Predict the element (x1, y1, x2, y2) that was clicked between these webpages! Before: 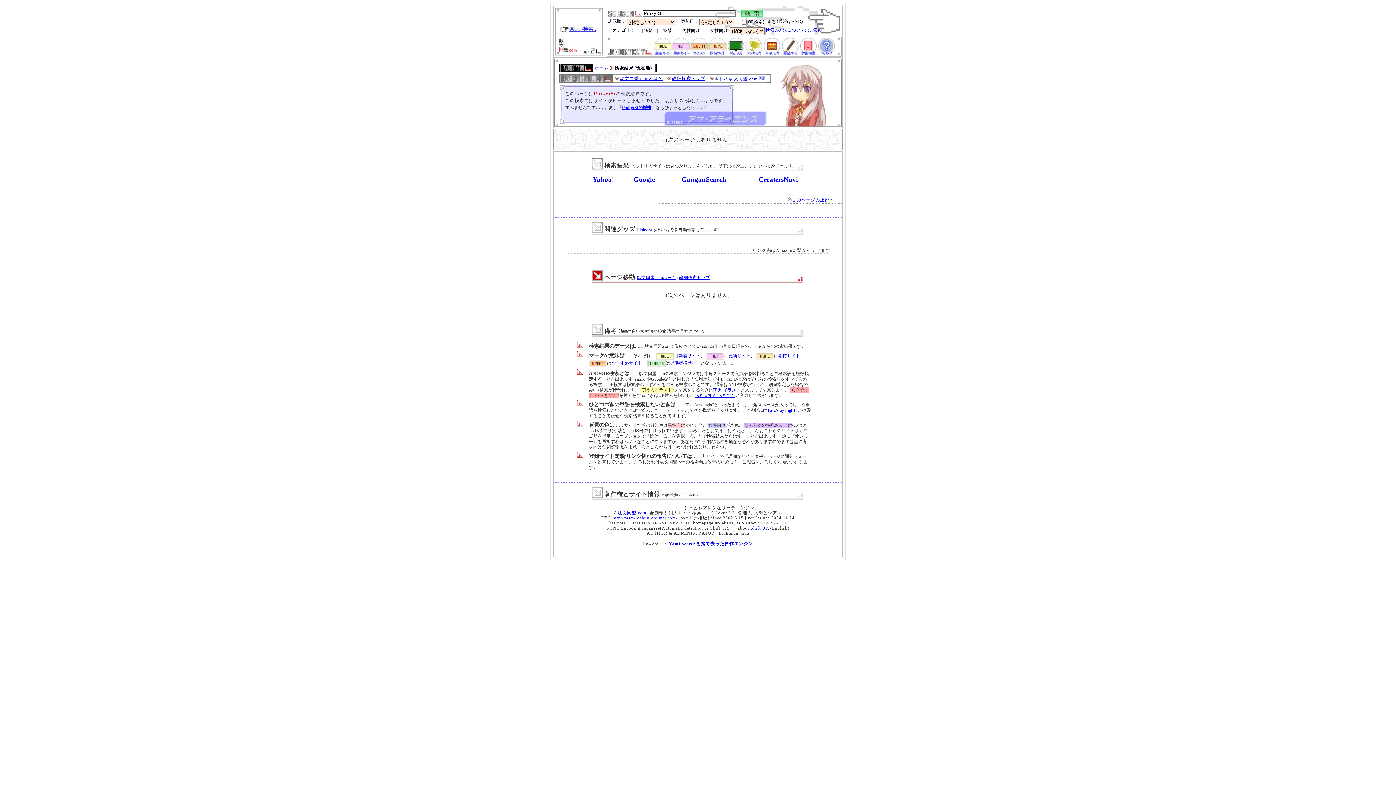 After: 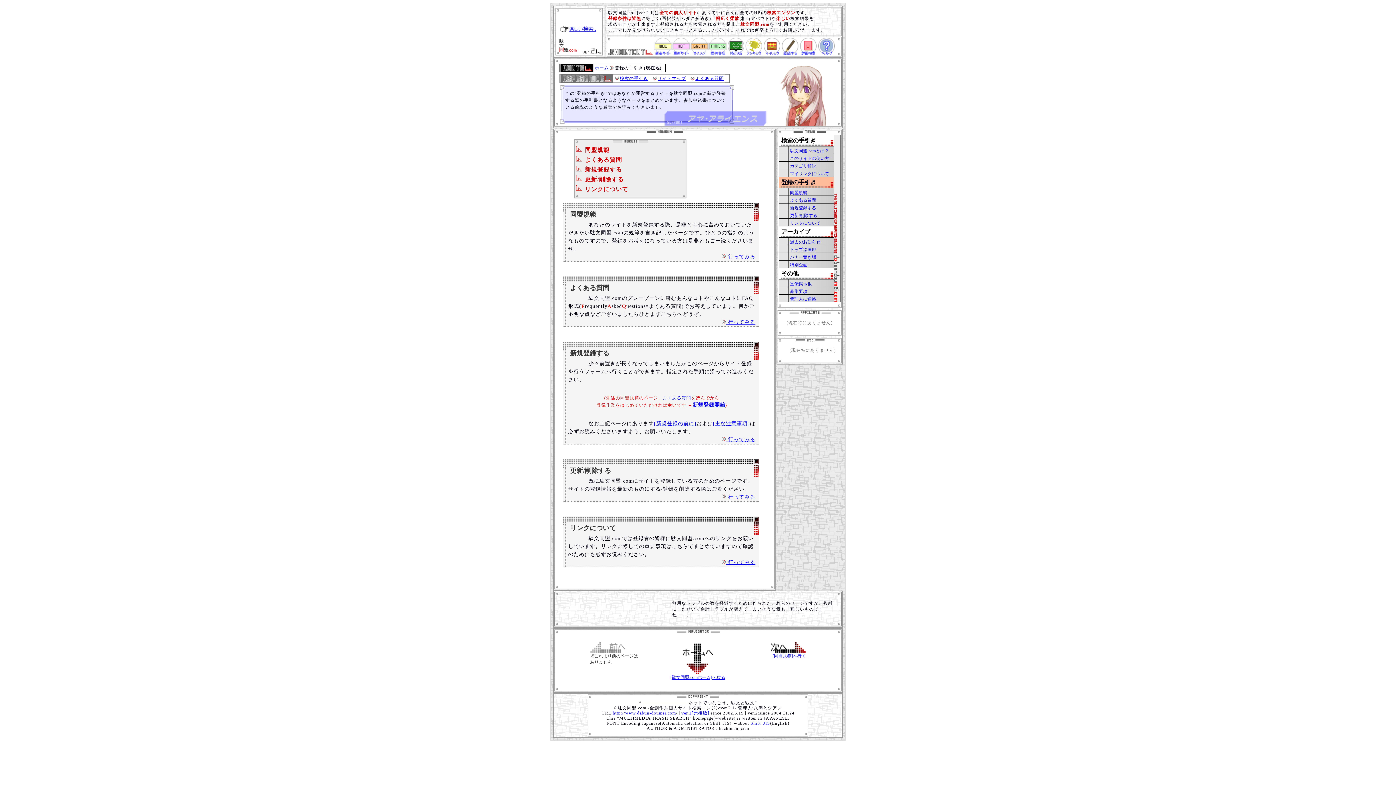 Action: bbox: (781, 51, 799, 56)